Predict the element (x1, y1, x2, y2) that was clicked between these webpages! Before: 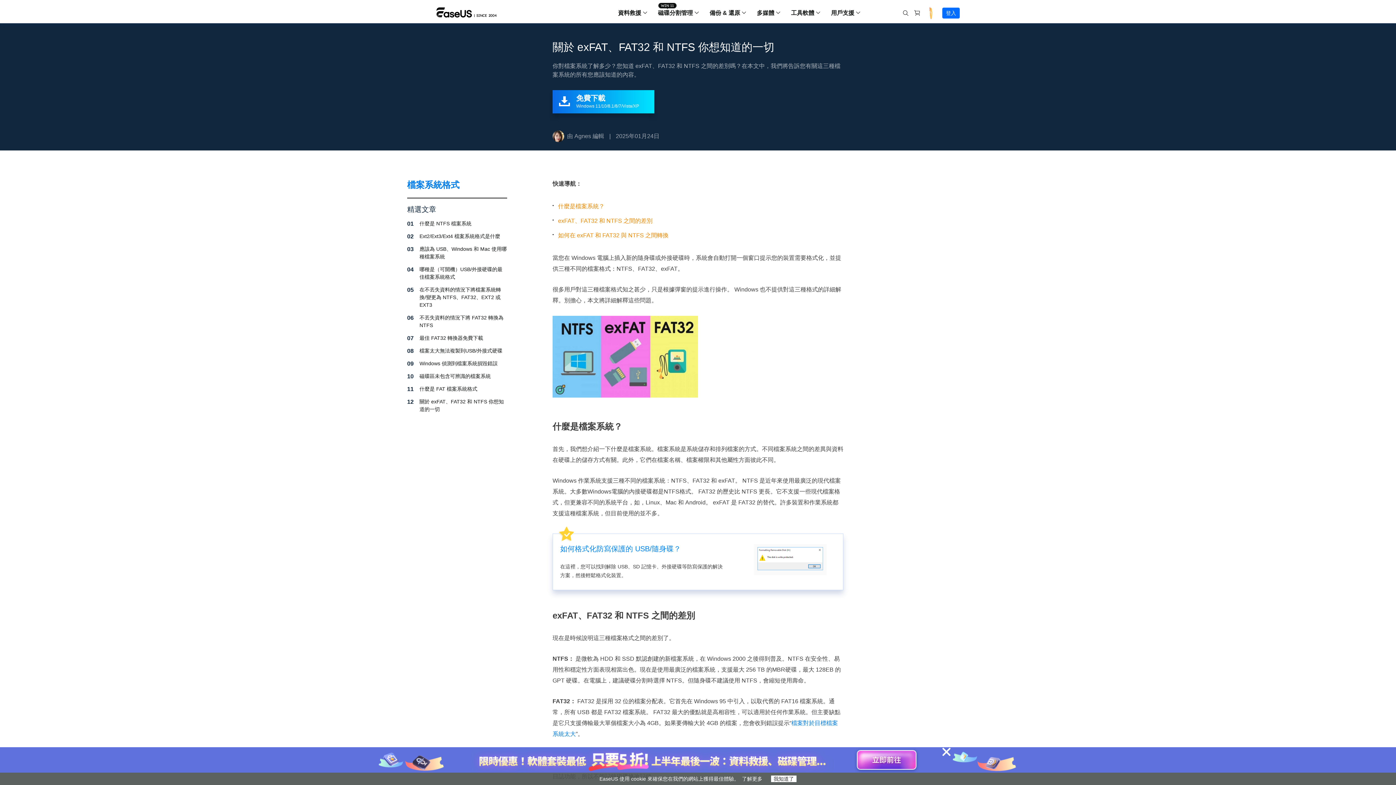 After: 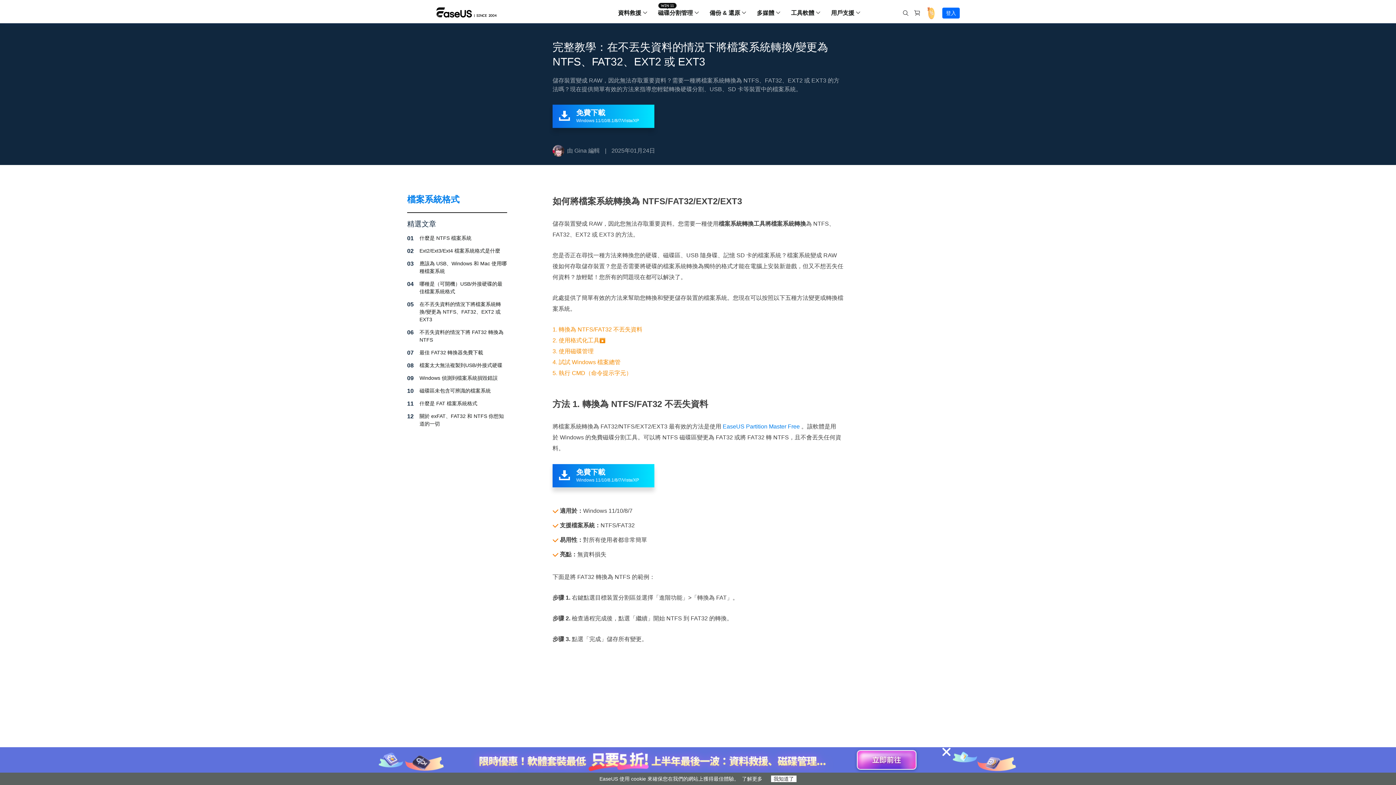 Action: bbox: (419, 286, 501, 308) label: 在不丟失資料的情況下將檔案系統轉換/變更為 NTFS、FAT32、EXT2 或 EXT3